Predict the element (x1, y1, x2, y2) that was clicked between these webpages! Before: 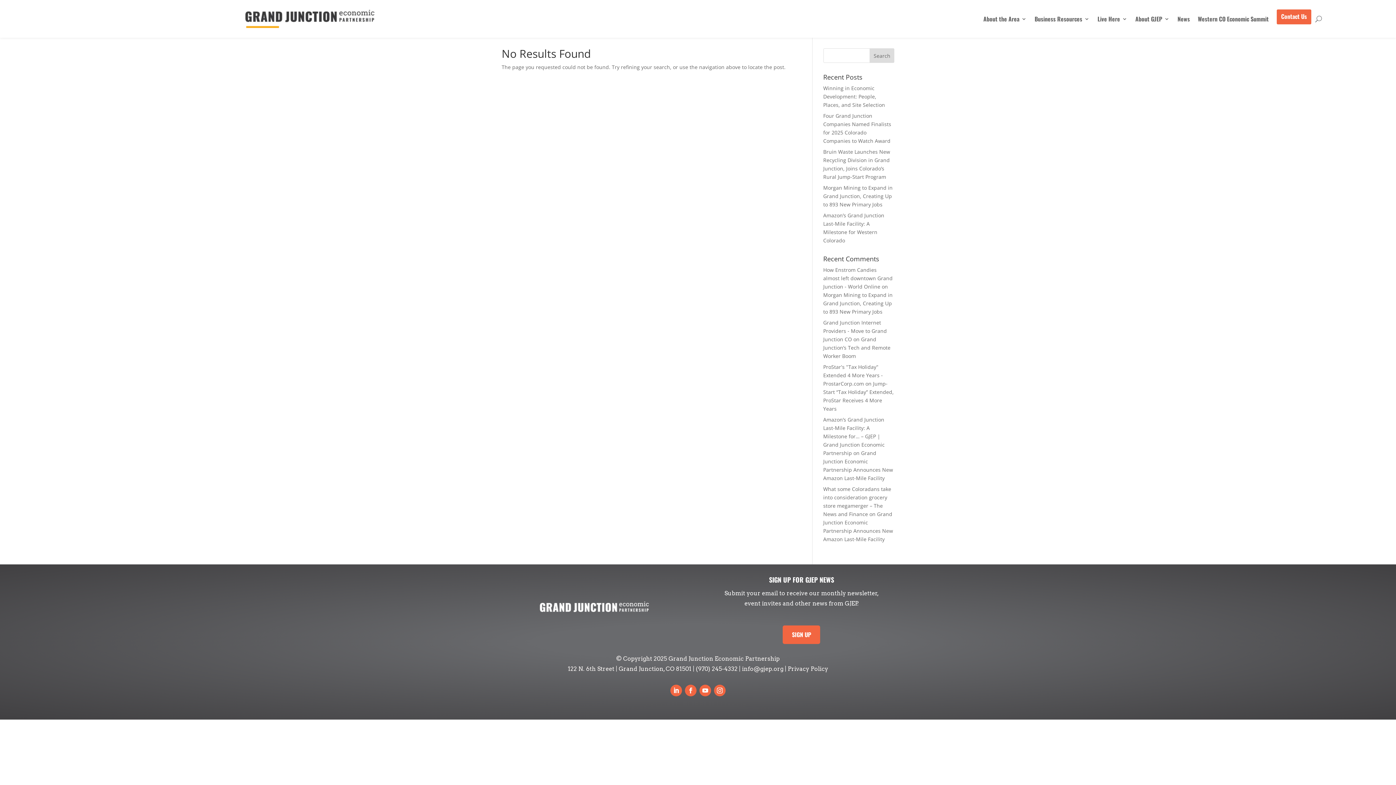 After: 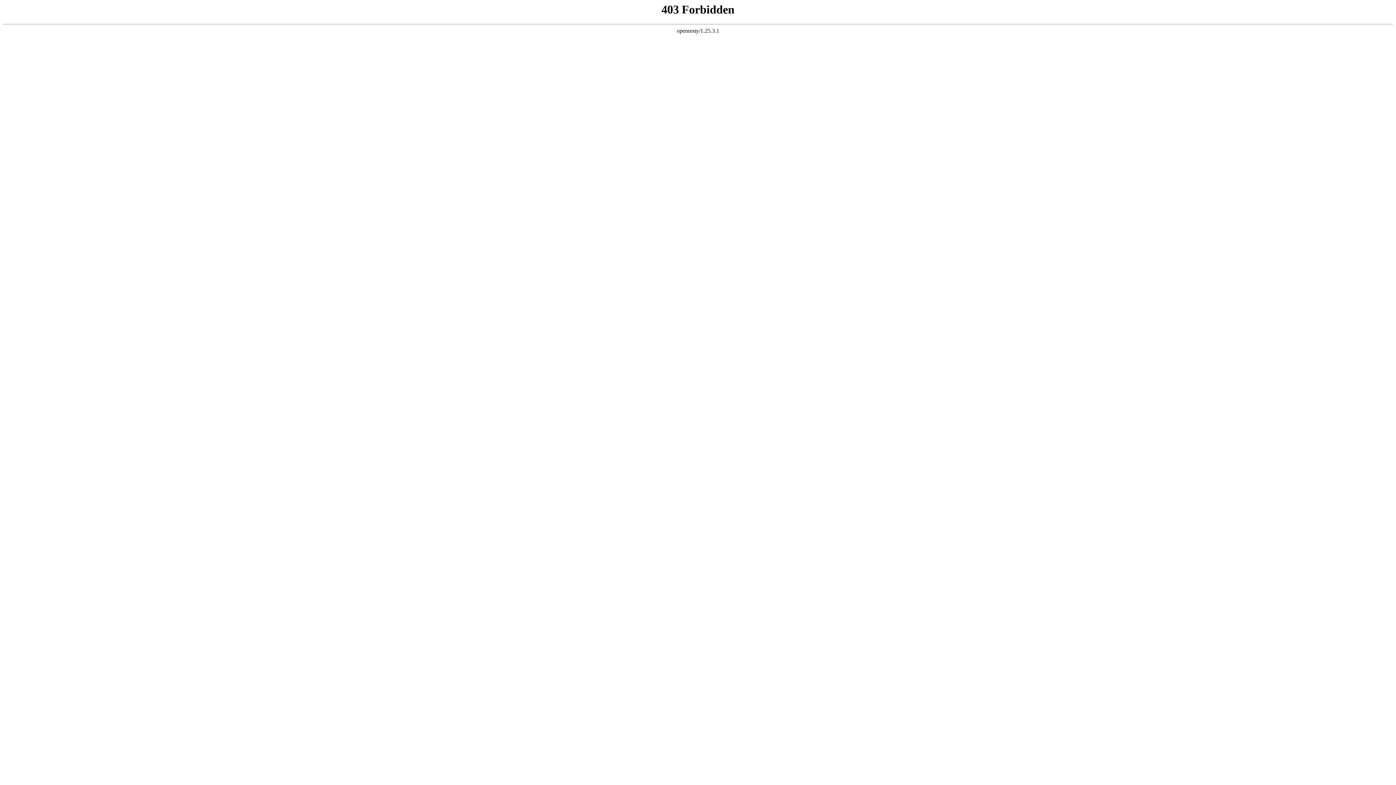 Action: bbox: (823, 266, 892, 290) label: How Enstrom Candies almost left downtown Grand Junction - World Online